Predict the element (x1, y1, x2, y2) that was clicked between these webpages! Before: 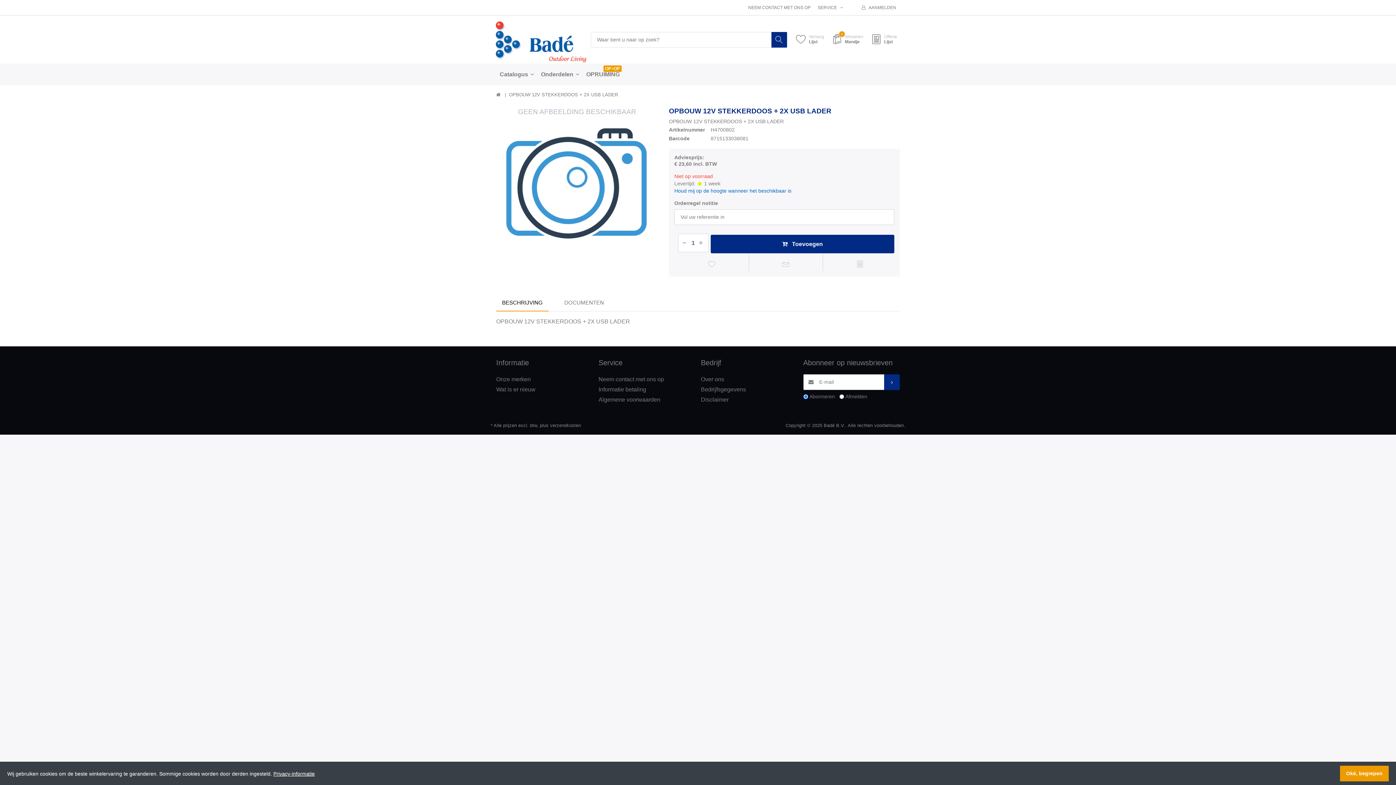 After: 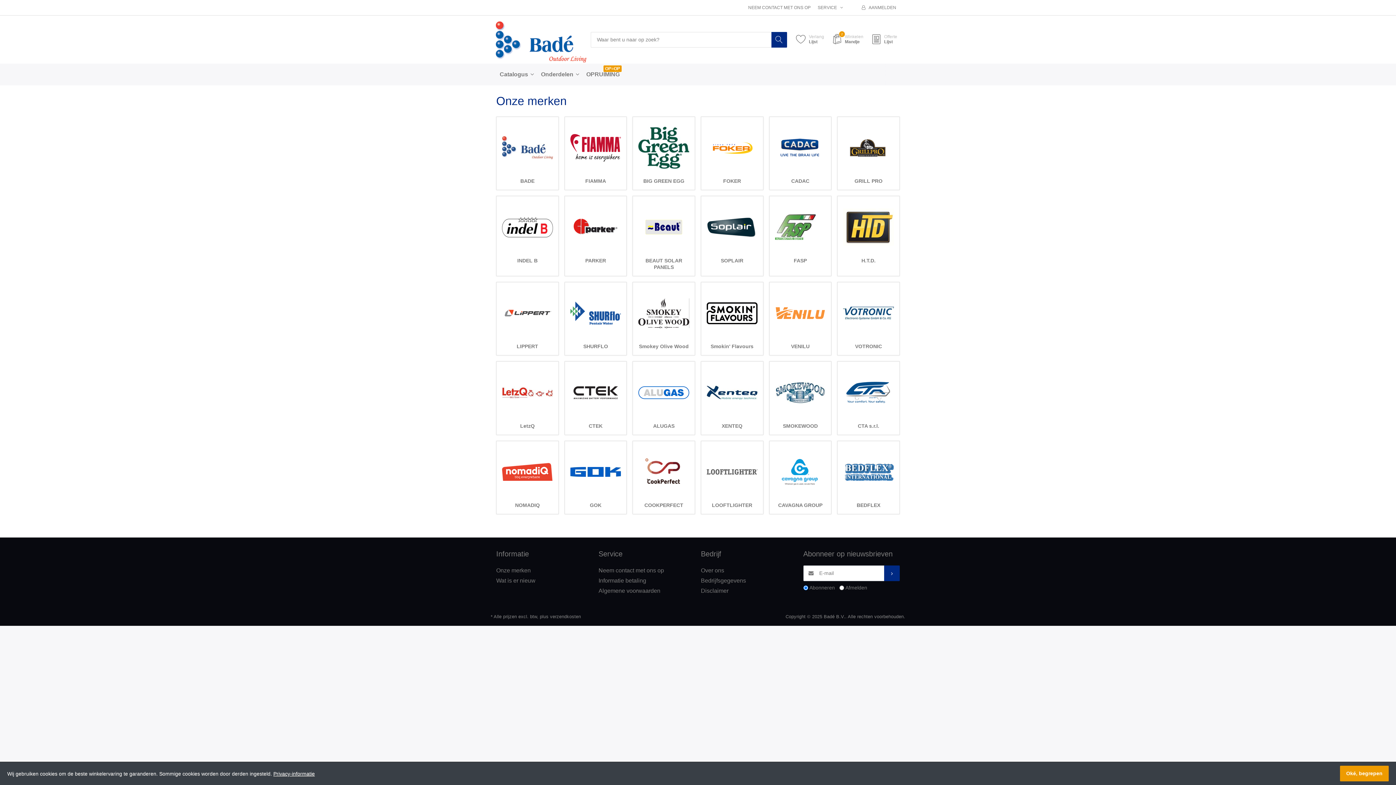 Action: label: Onze merken bbox: (496, 374, 592, 384)